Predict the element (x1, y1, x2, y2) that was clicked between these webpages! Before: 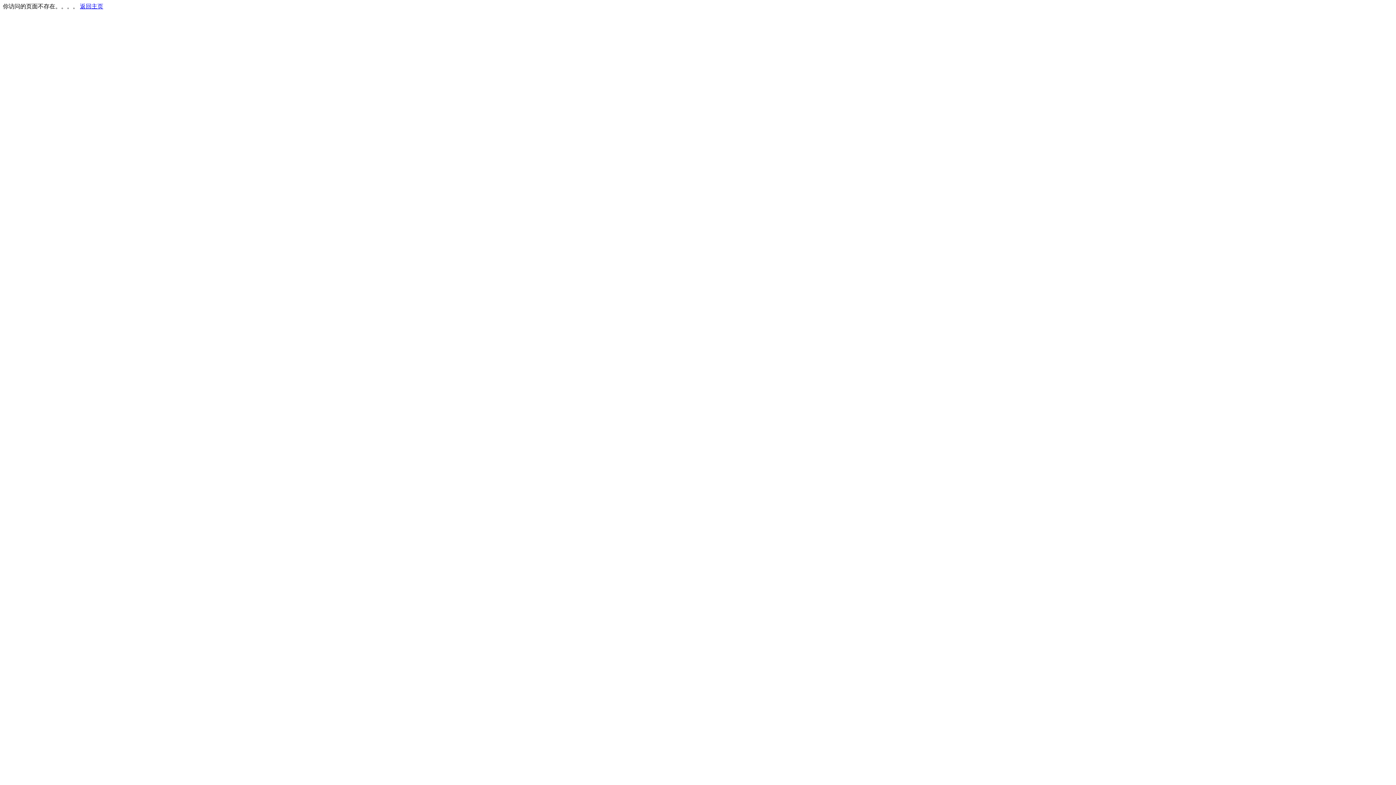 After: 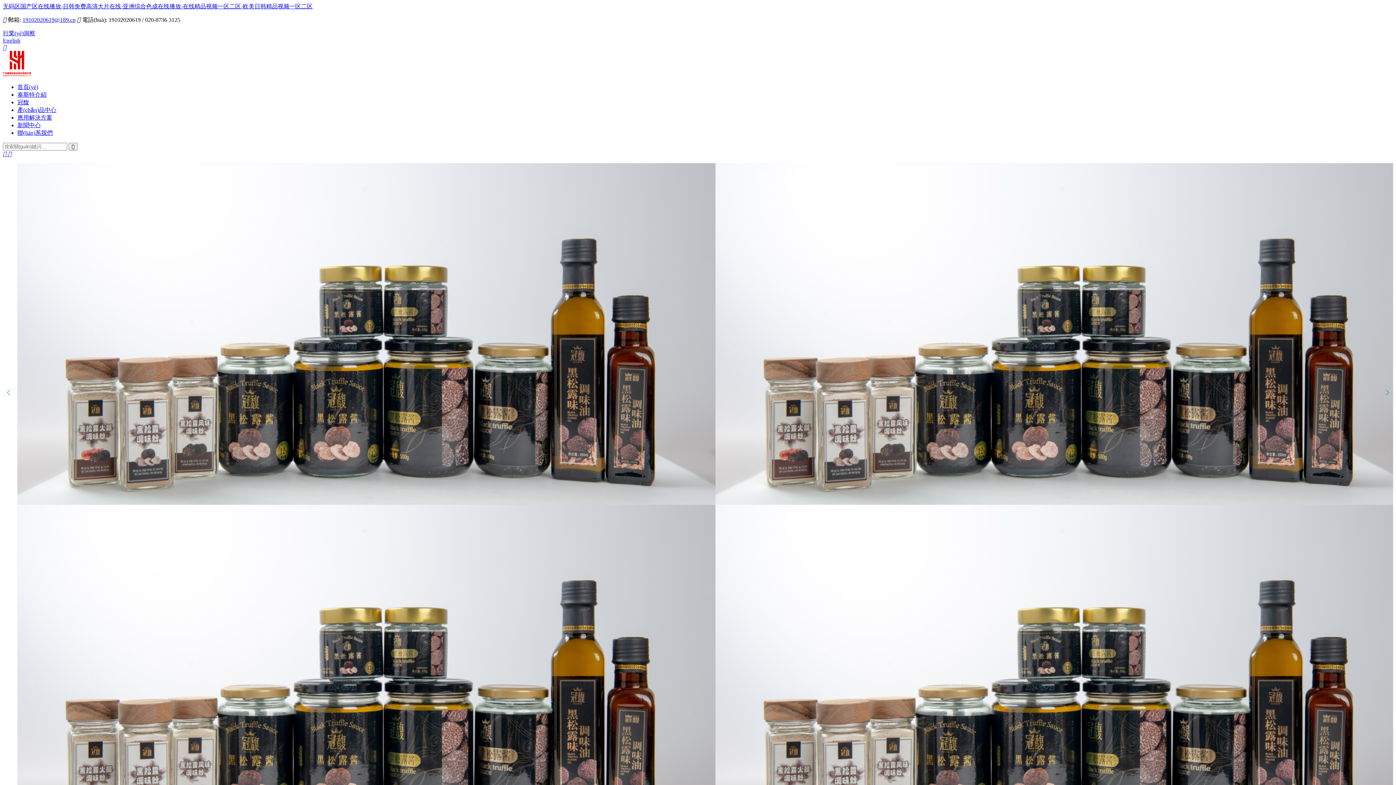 Action: bbox: (80, 3, 103, 9) label: 返回主页